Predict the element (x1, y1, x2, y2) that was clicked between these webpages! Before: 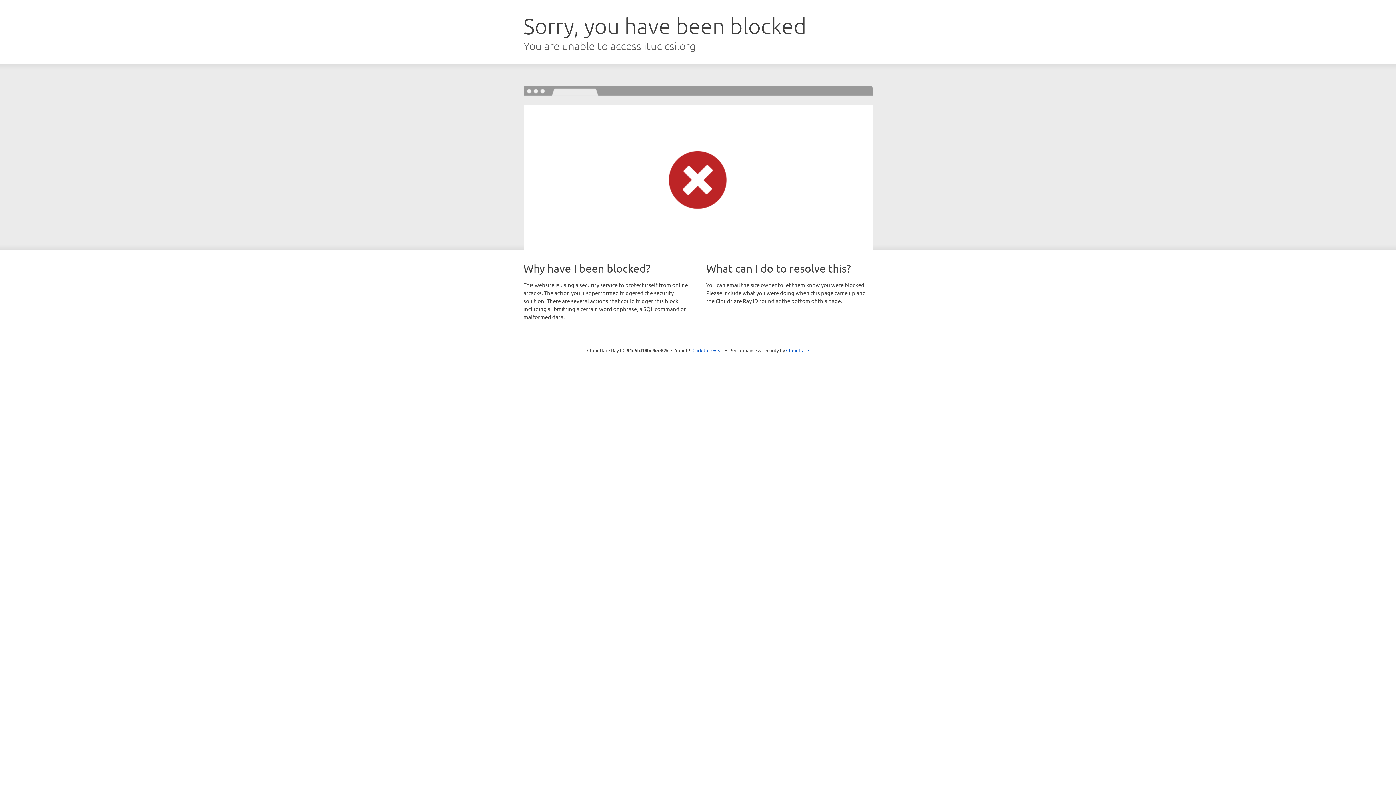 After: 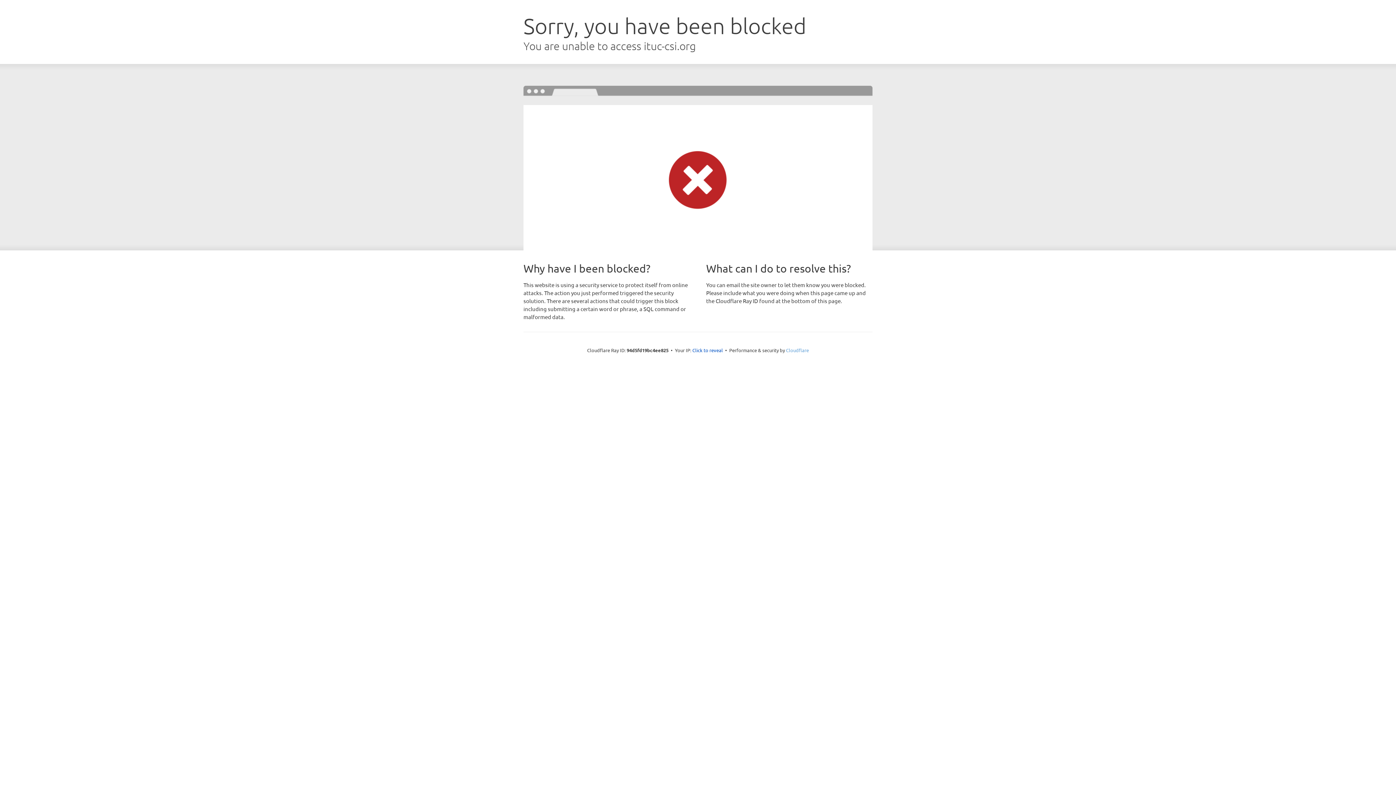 Action: label: Cloudflare bbox: (786, 347, 809, 353)